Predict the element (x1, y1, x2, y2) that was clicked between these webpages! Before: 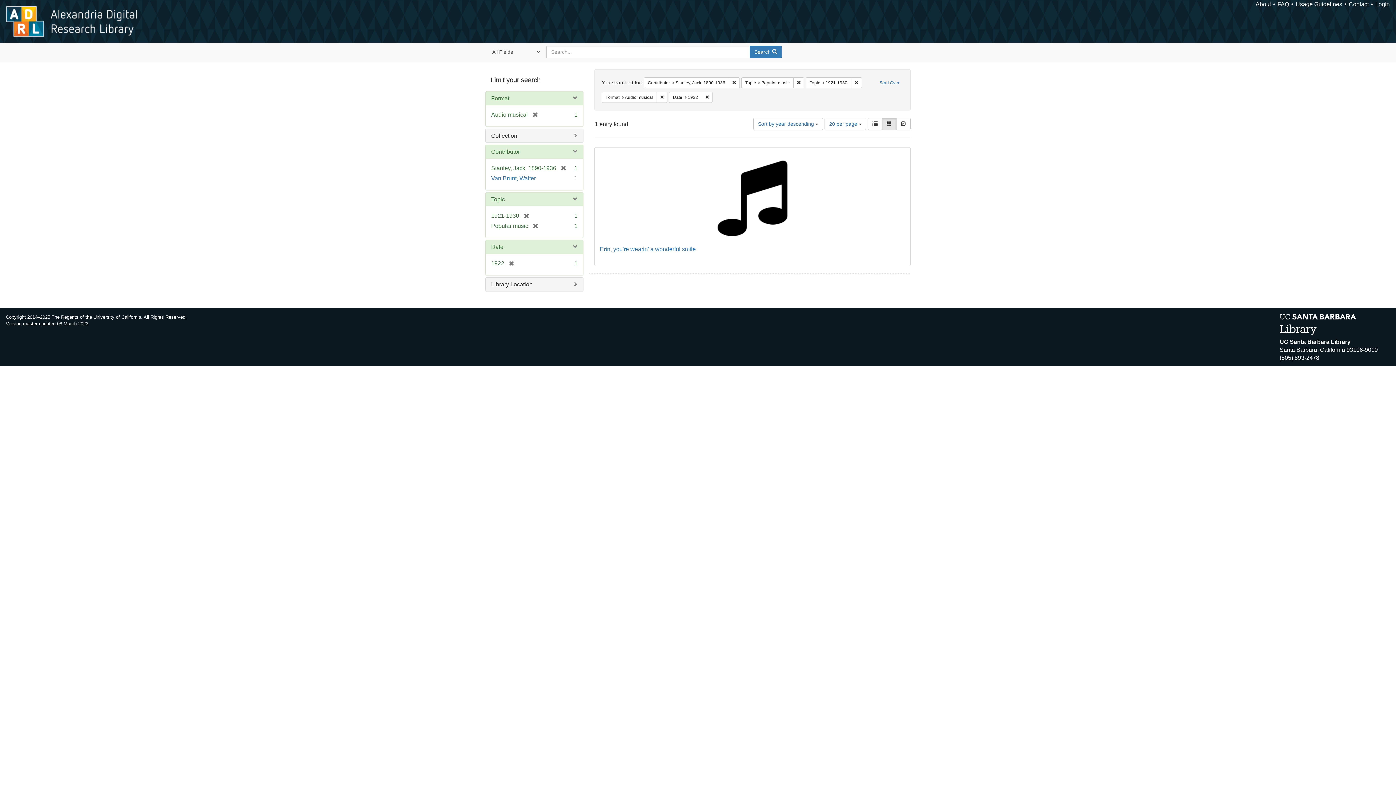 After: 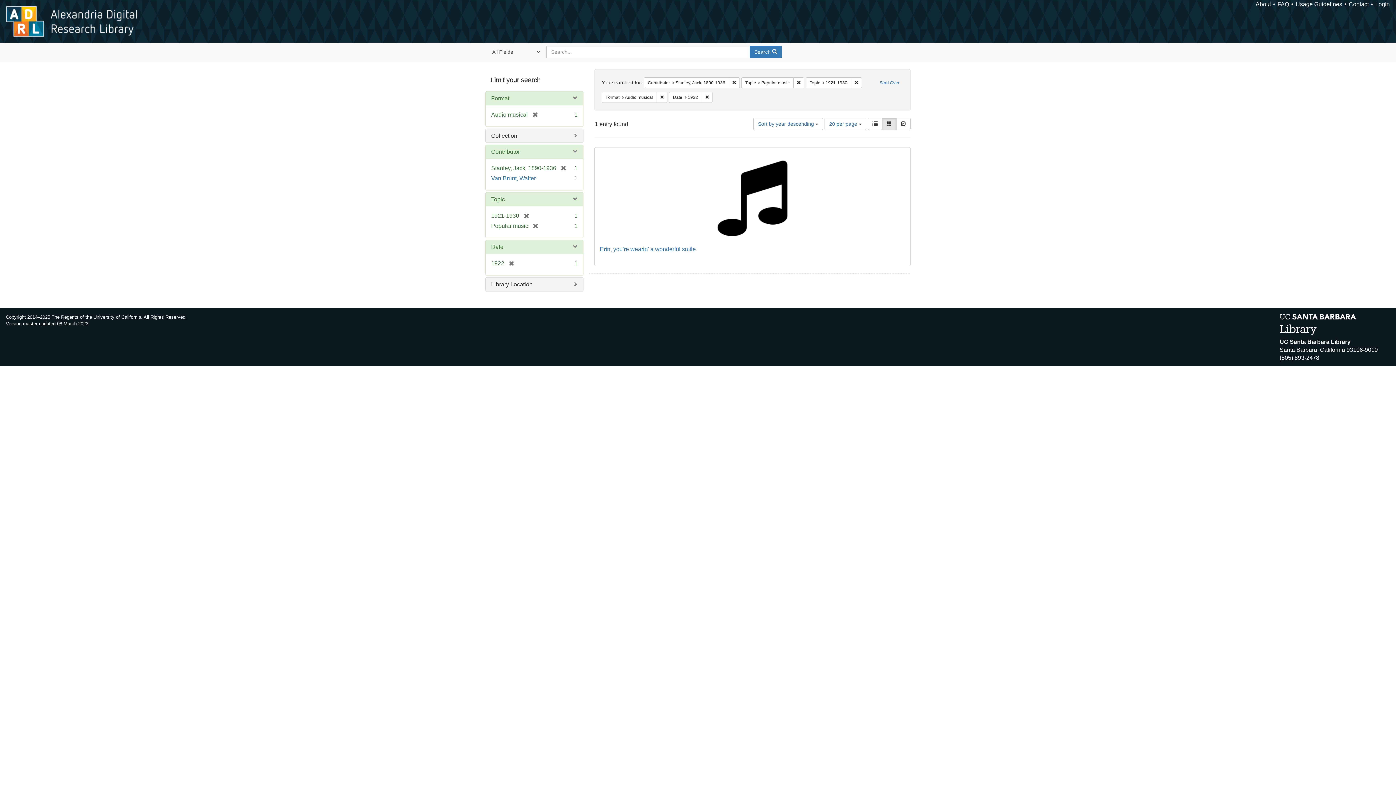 Action: bbox: (749, 45, 782, 58) label: Search 